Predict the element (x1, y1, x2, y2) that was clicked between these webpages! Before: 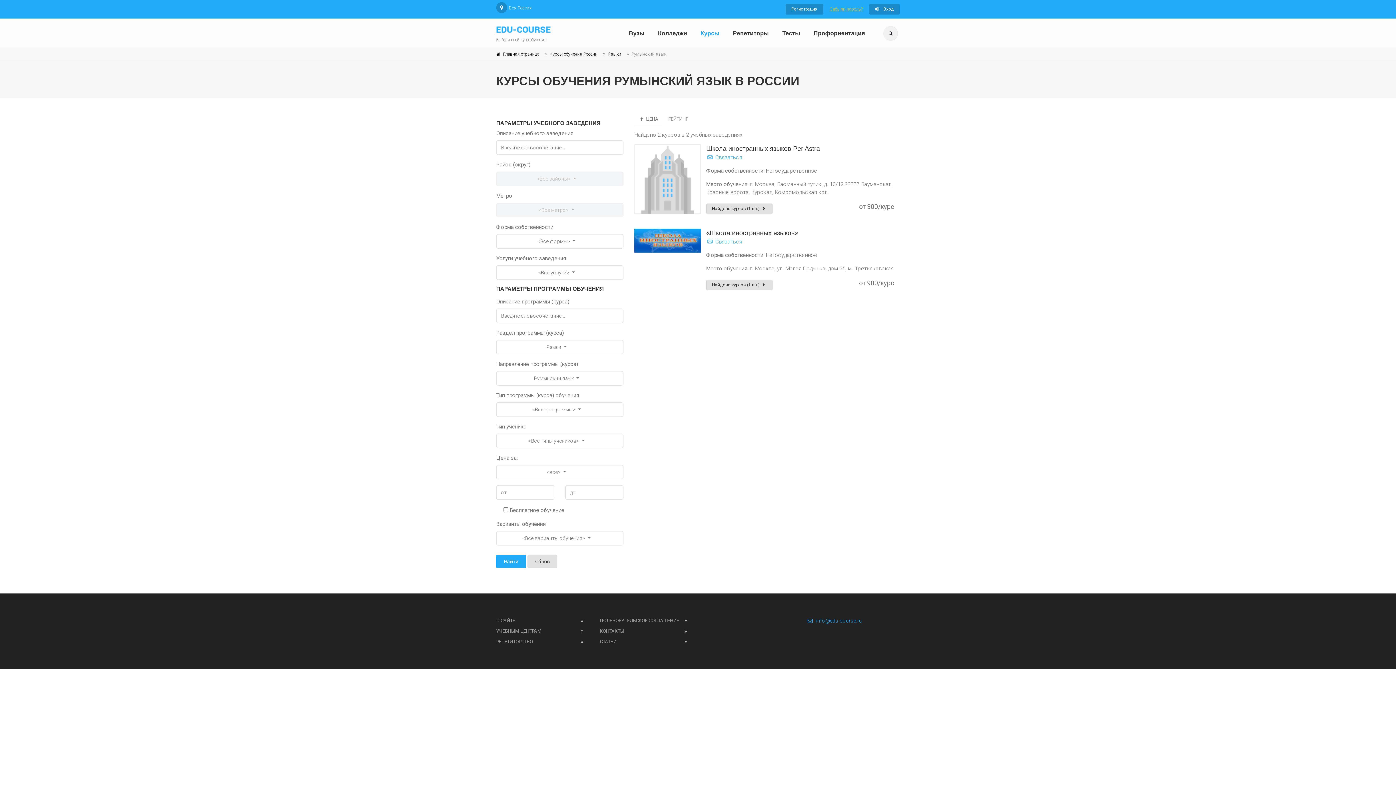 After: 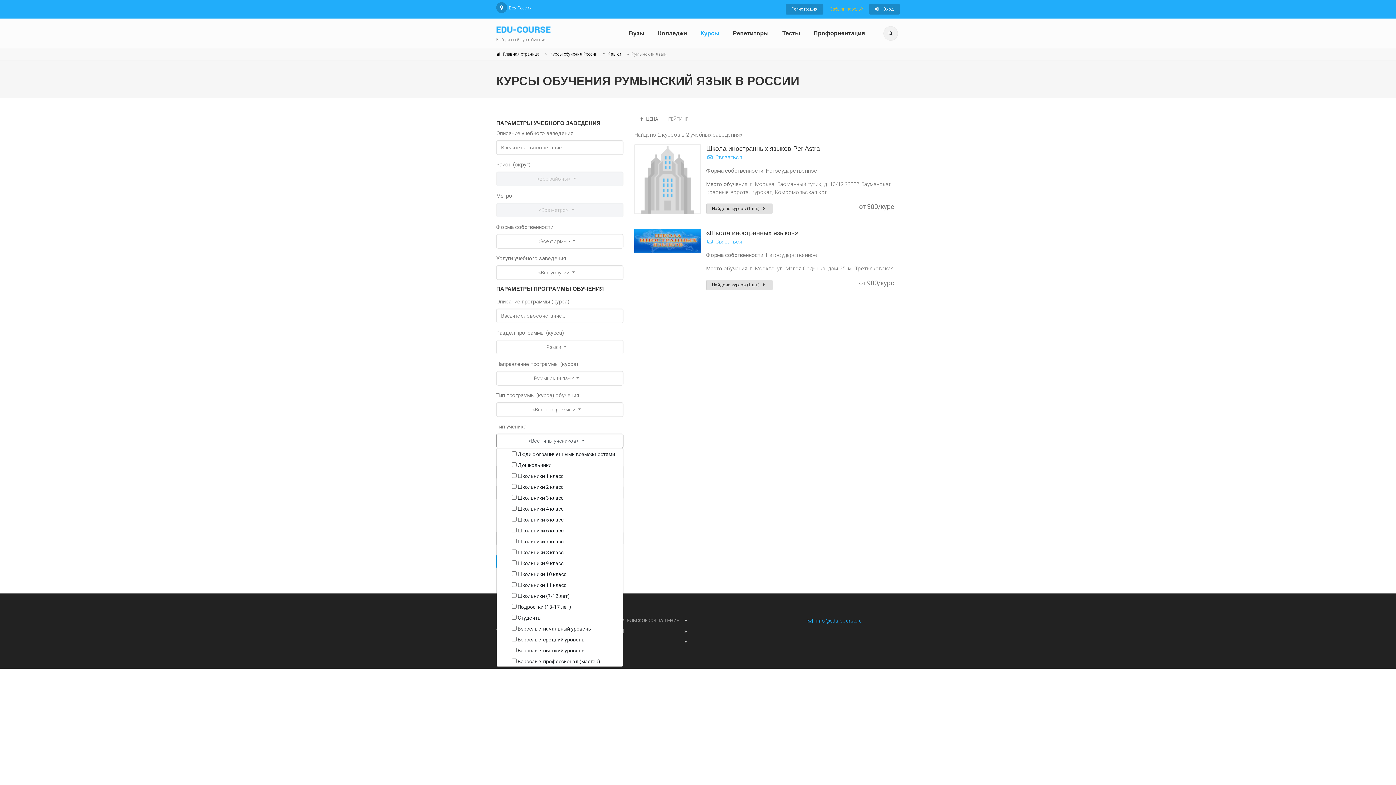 Action: label: <Все типы учеников>  bbox: (496, 433, 623, 448)